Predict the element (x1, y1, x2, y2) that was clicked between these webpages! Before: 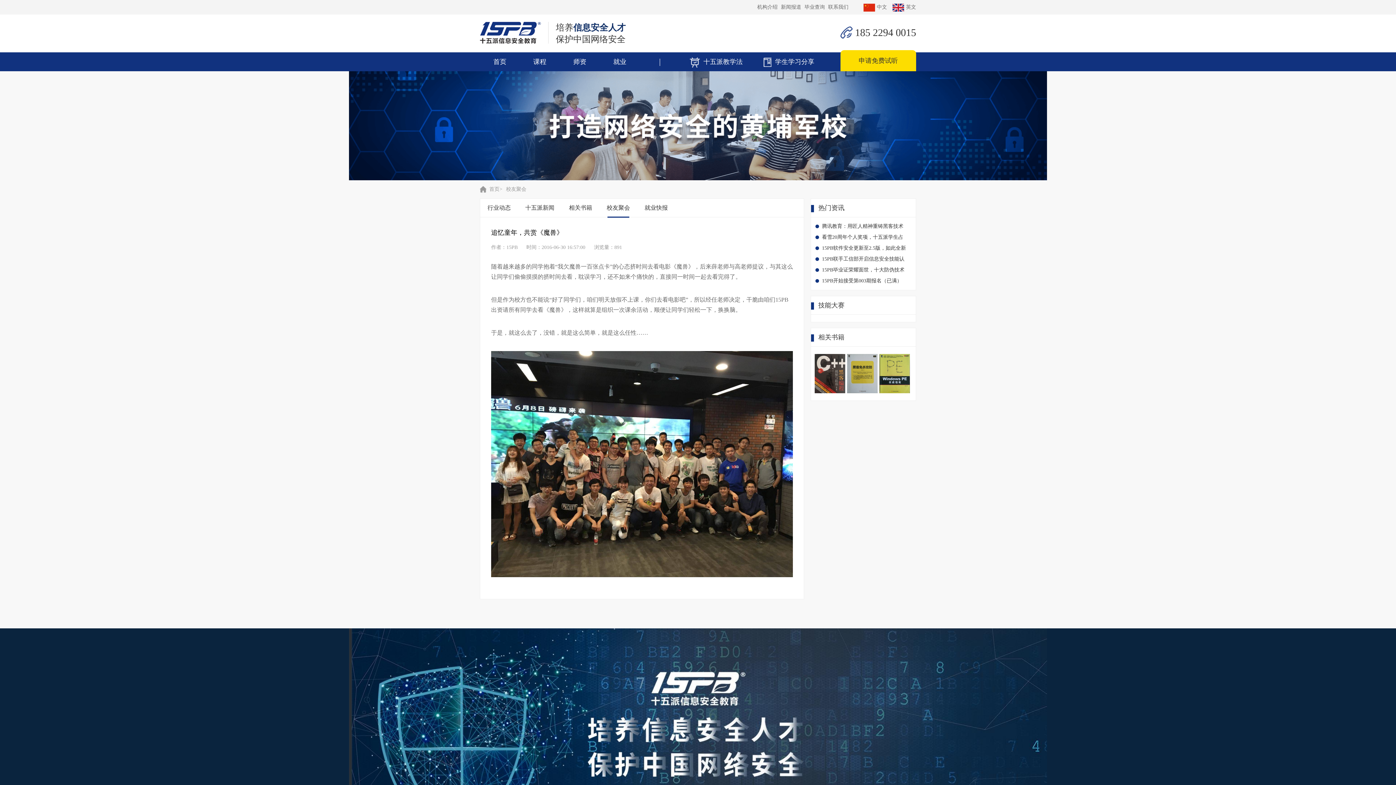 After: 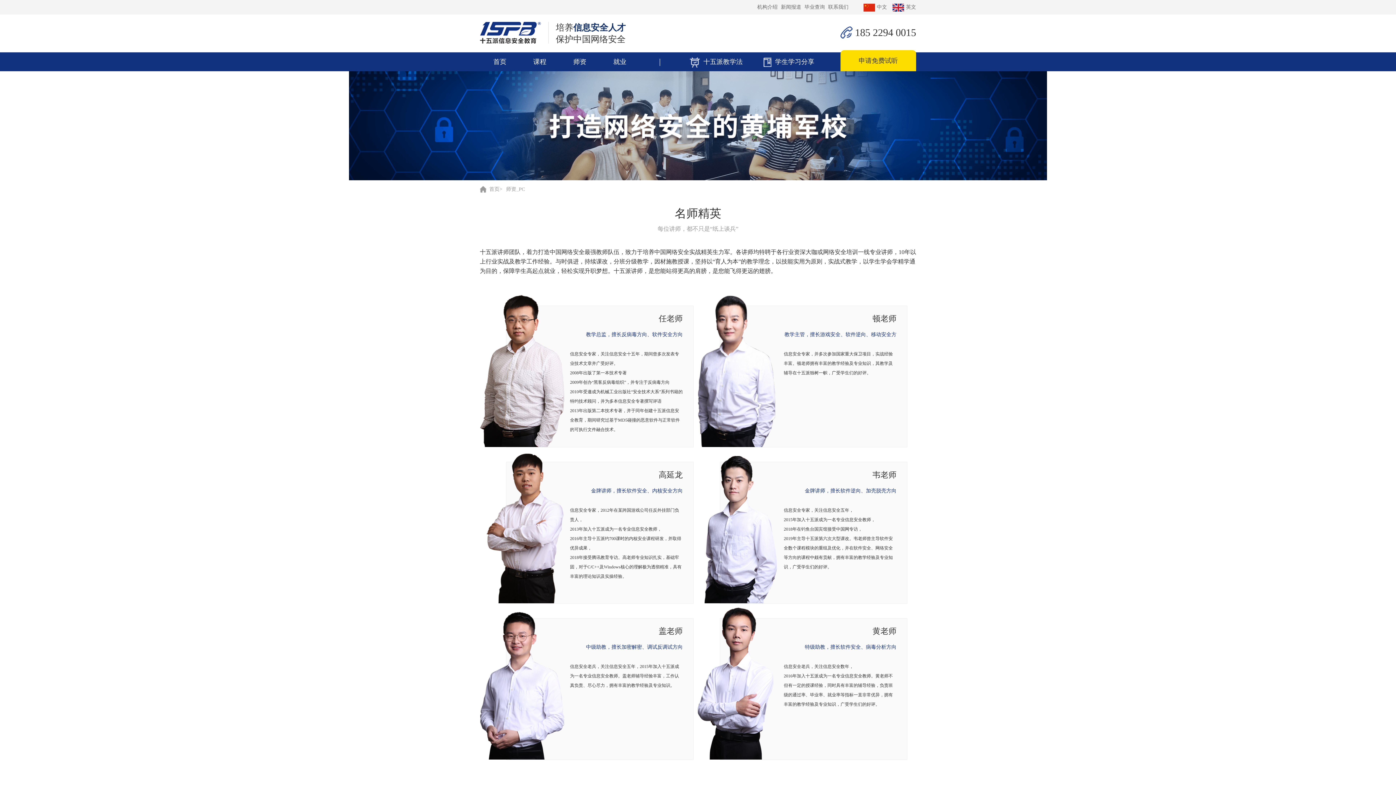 Action: bbox: (560, 52, 600, 71) label: 师资